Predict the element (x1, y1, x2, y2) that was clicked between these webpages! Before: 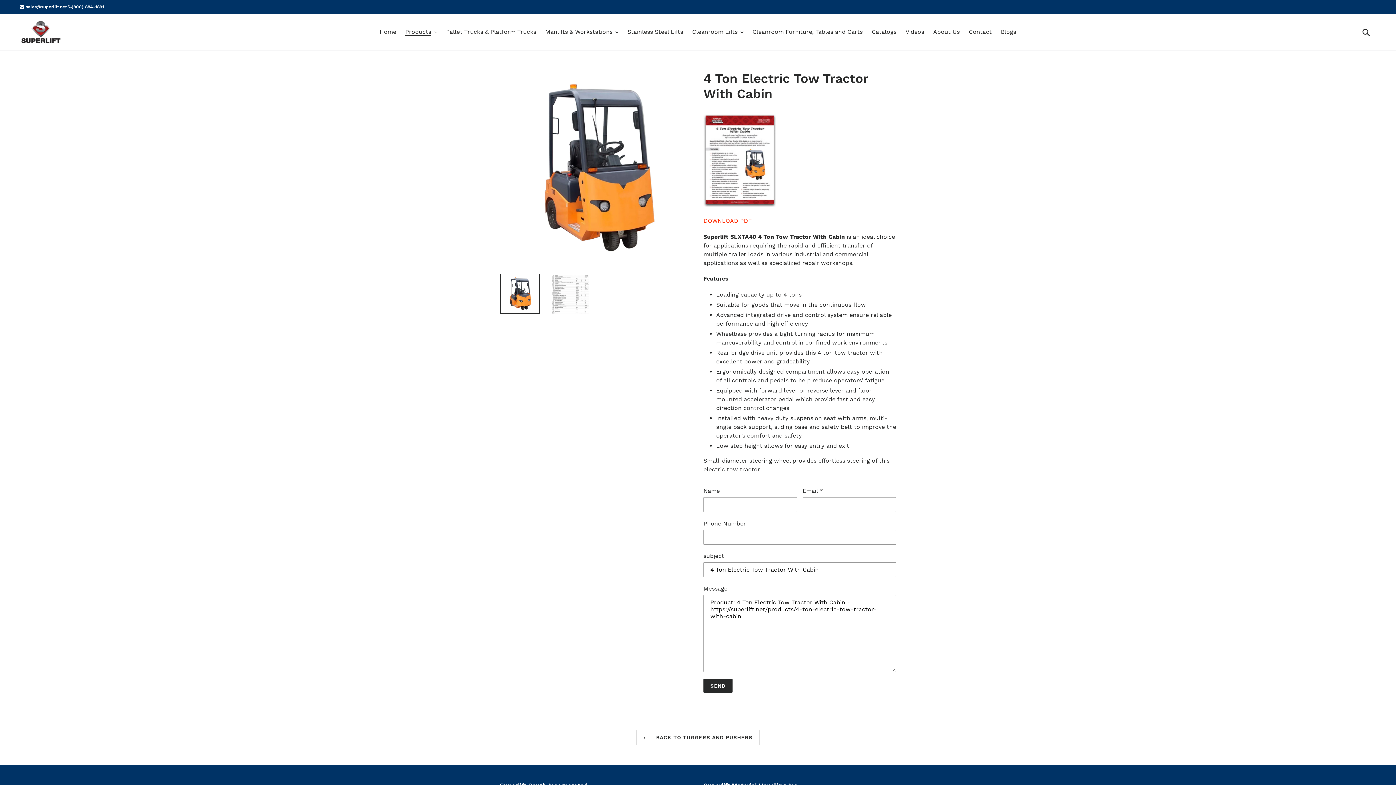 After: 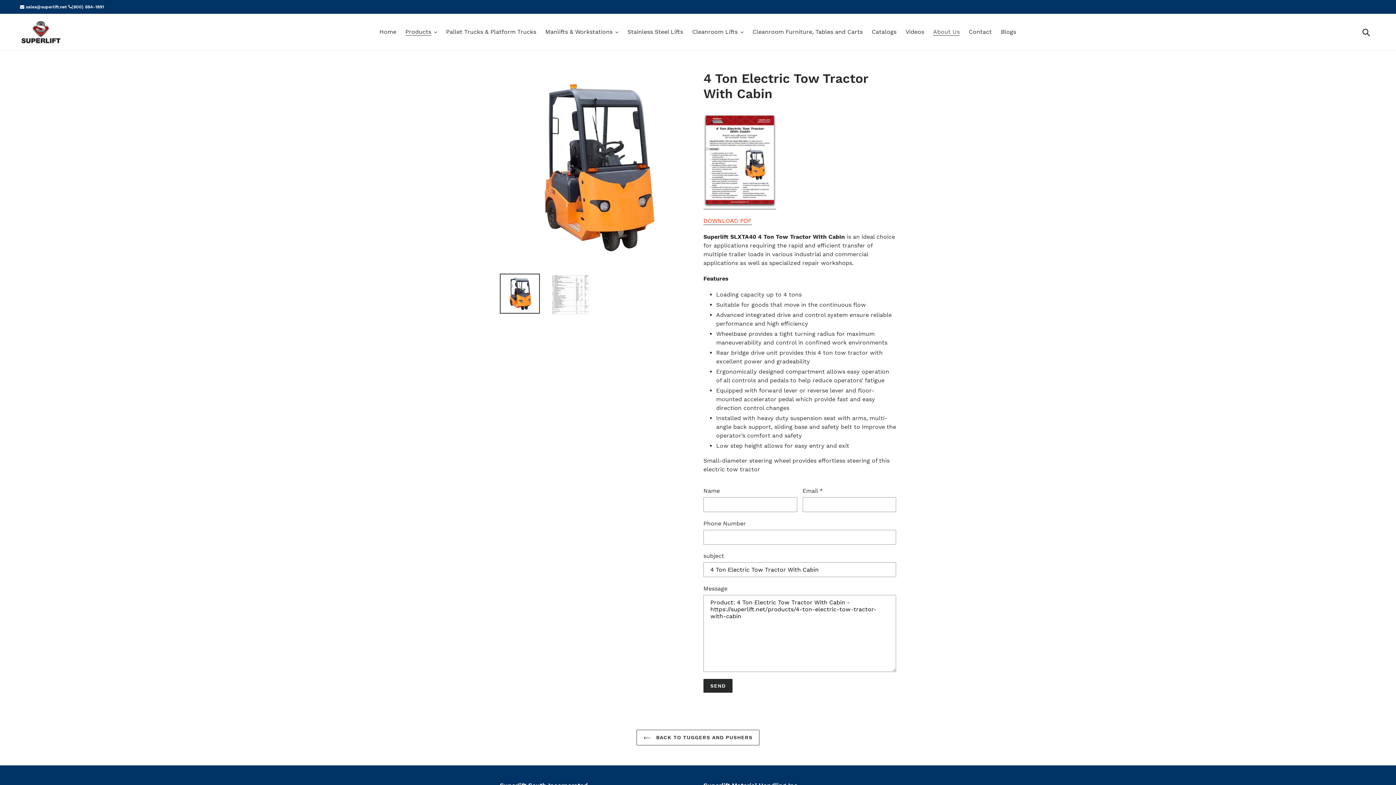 Action: bbox: (929, 26, 963, 37) label: About Us